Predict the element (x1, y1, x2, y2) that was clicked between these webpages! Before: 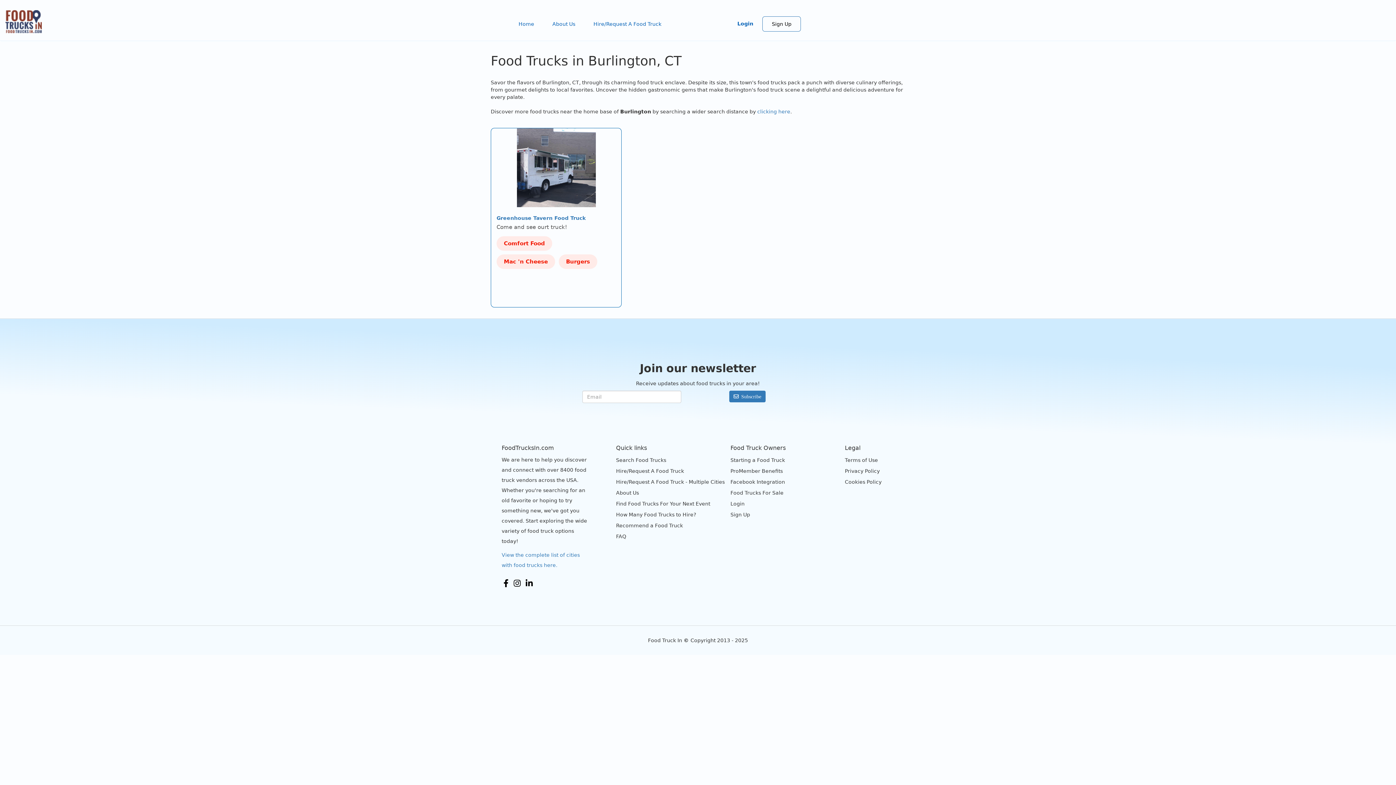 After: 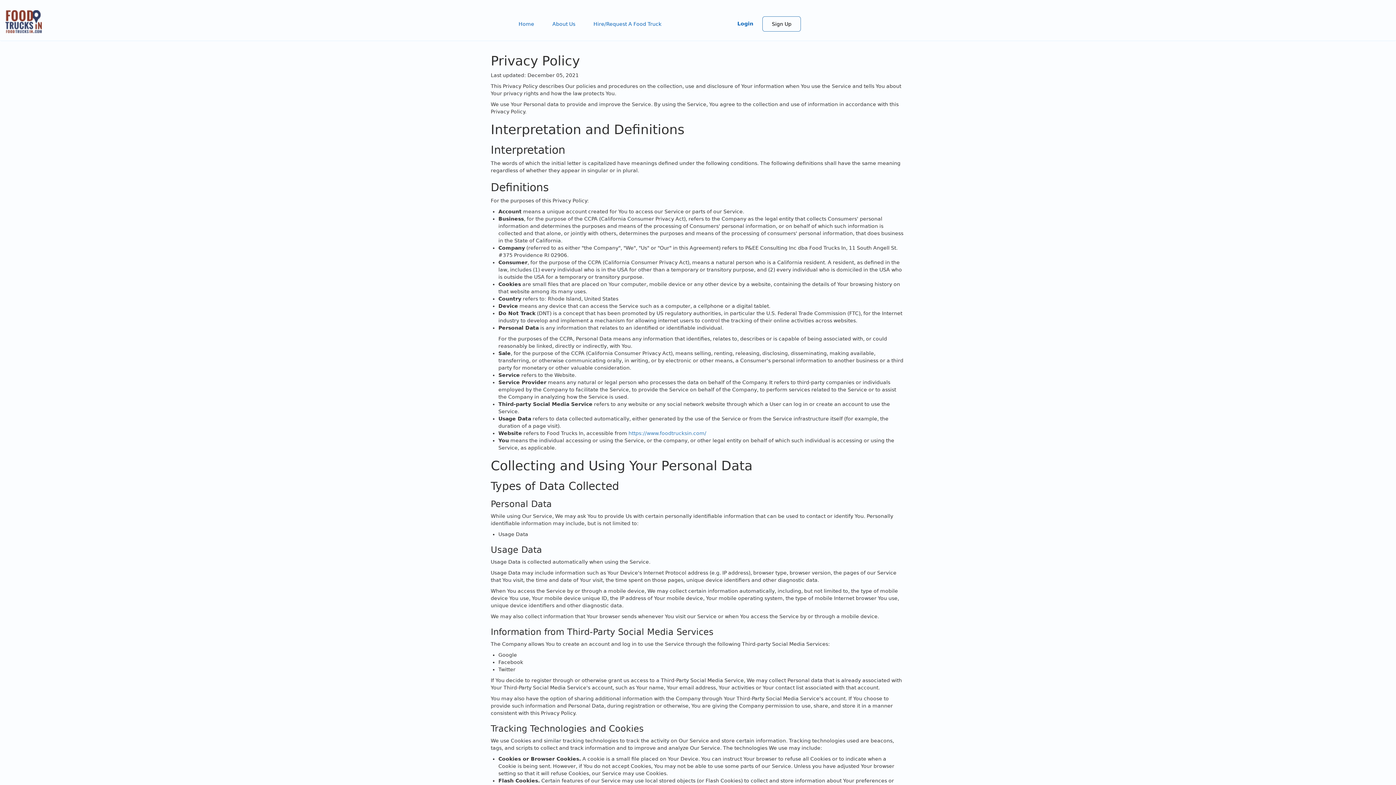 Action: bbox: (845, 465, 930, 476) label: Privacy Policy